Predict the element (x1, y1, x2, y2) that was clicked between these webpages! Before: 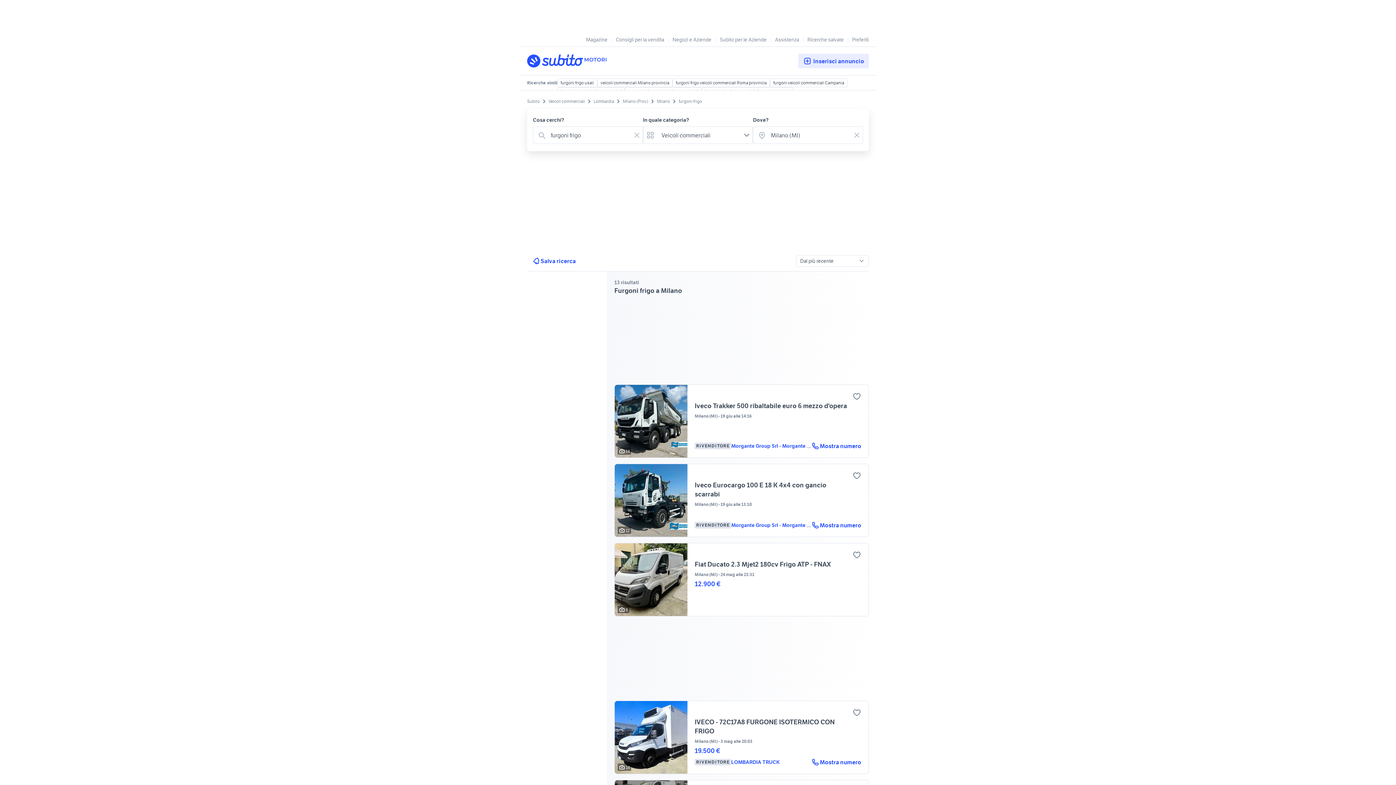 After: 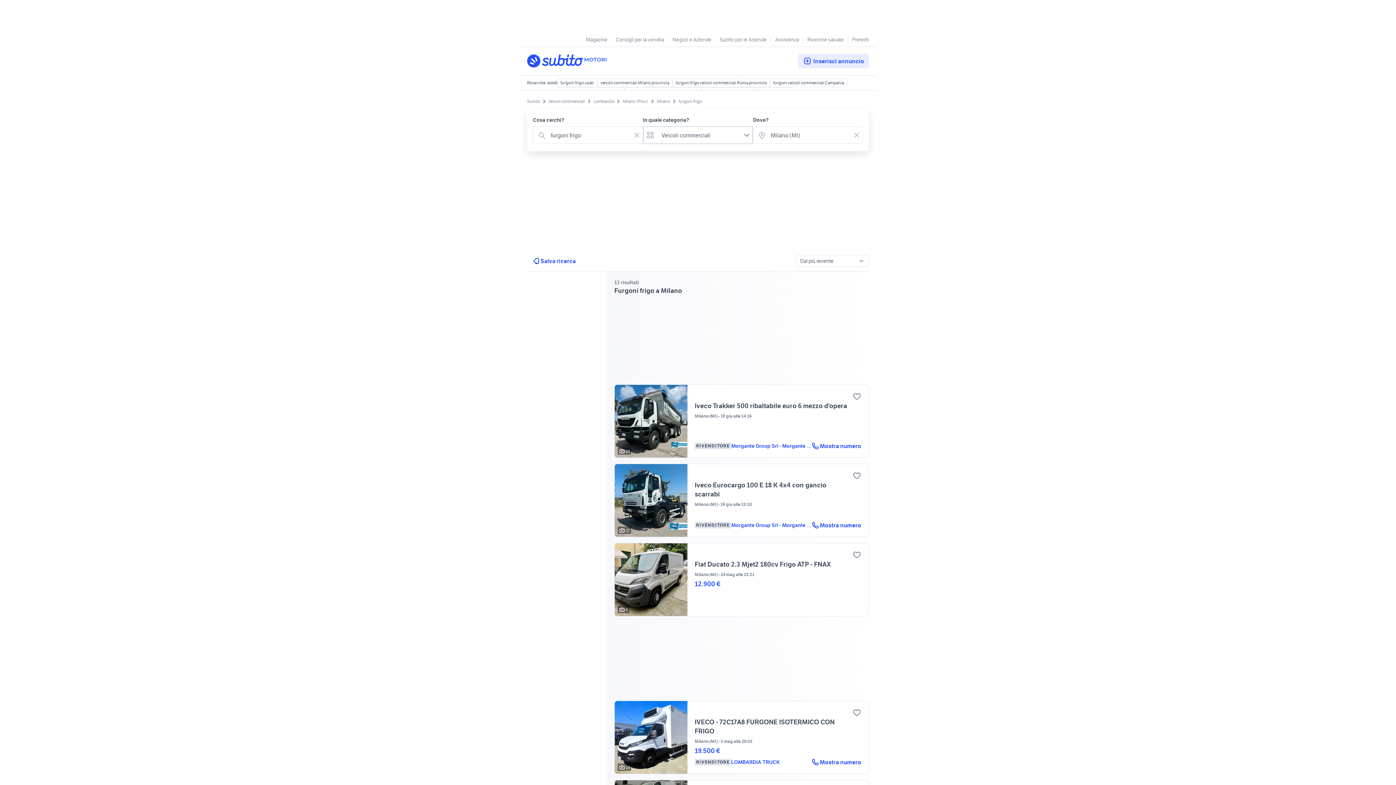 Action: label: Veicoli commerciali bbox: (643, 126, 753, 144)